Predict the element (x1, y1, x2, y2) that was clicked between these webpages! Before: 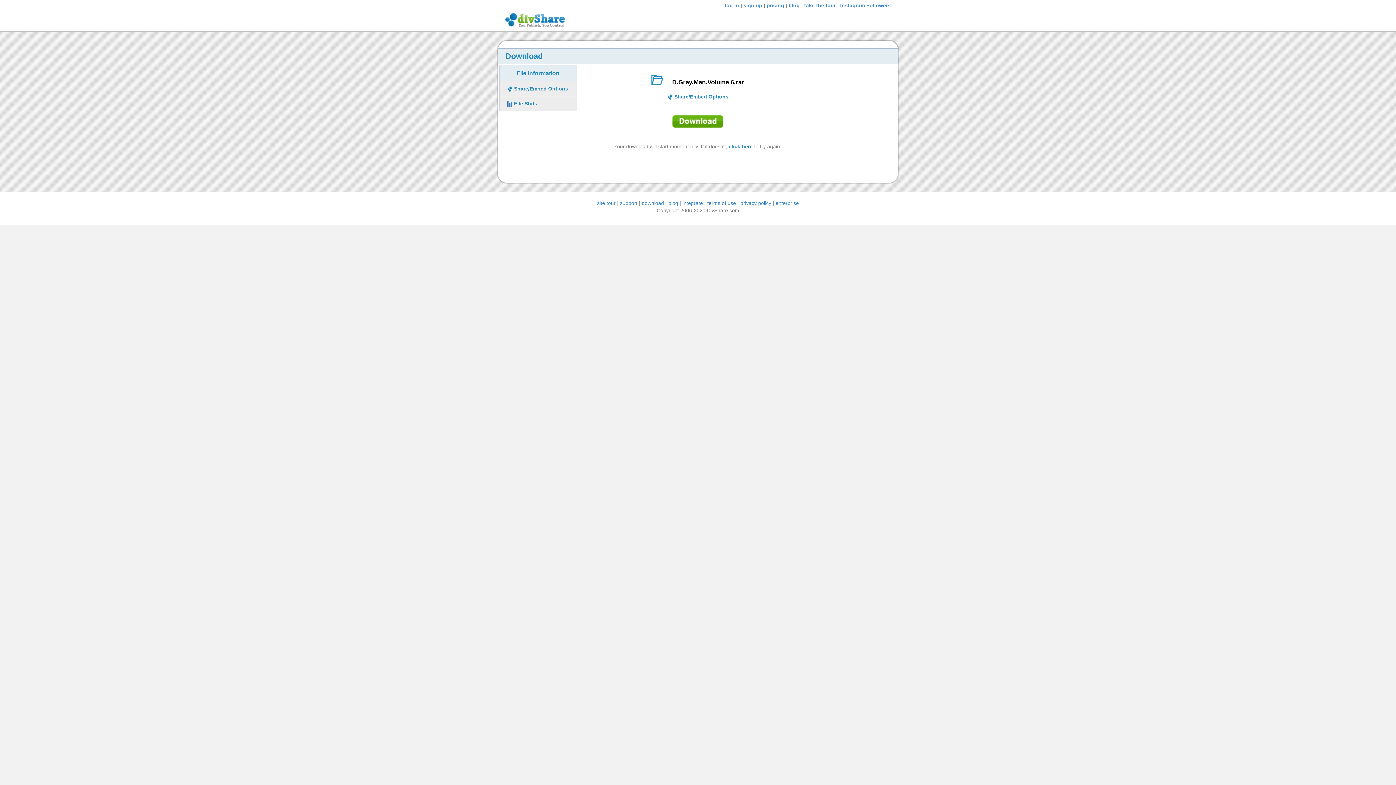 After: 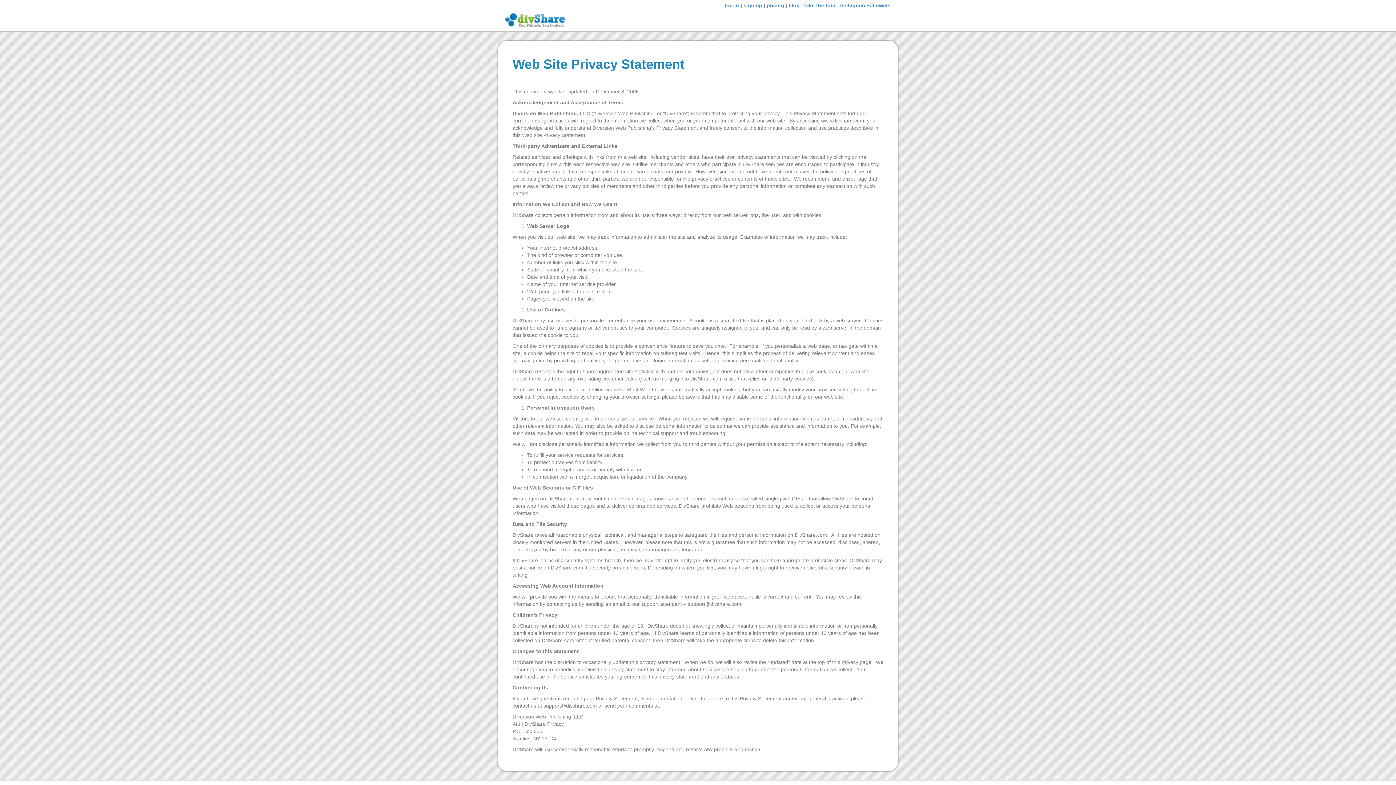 Action: bbox: (740, 200, 771, 206) label: privacy policy